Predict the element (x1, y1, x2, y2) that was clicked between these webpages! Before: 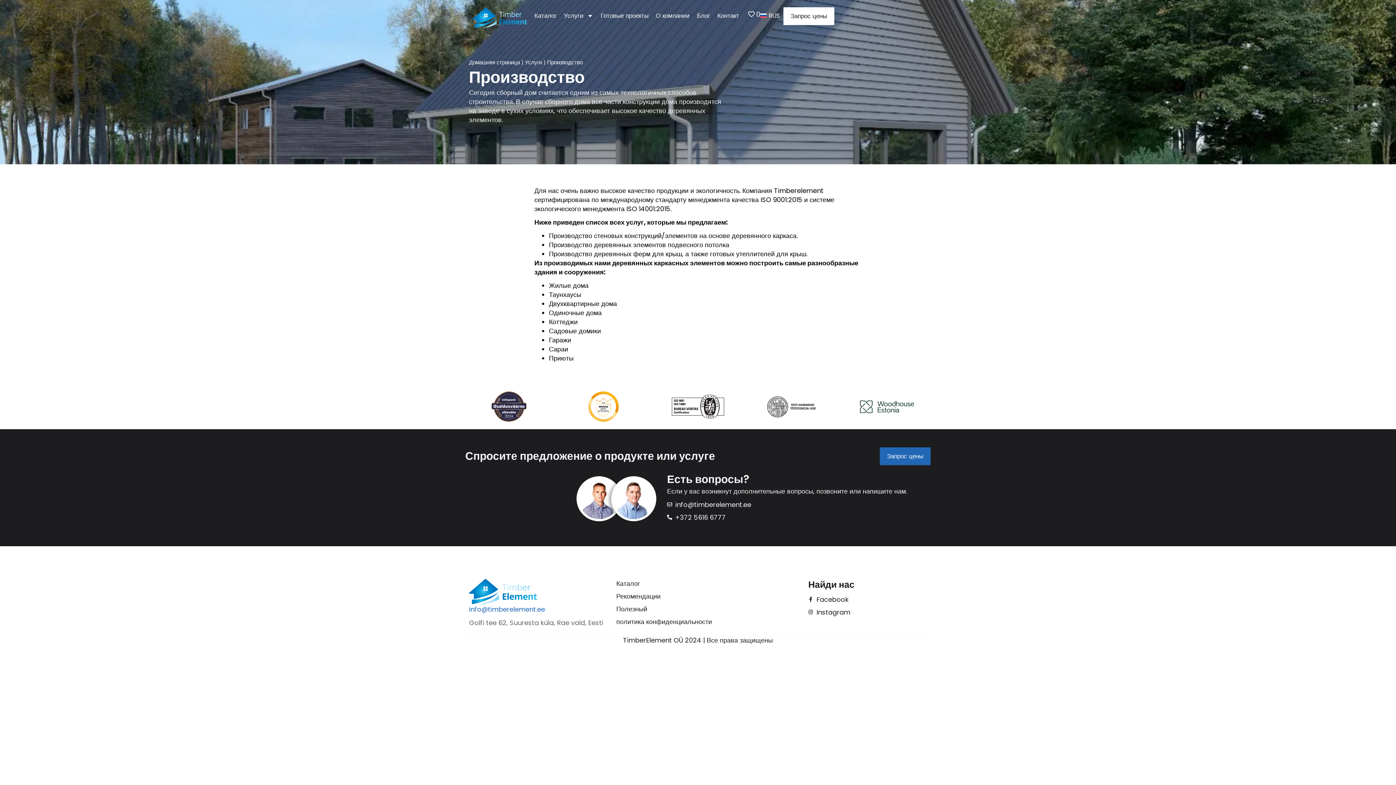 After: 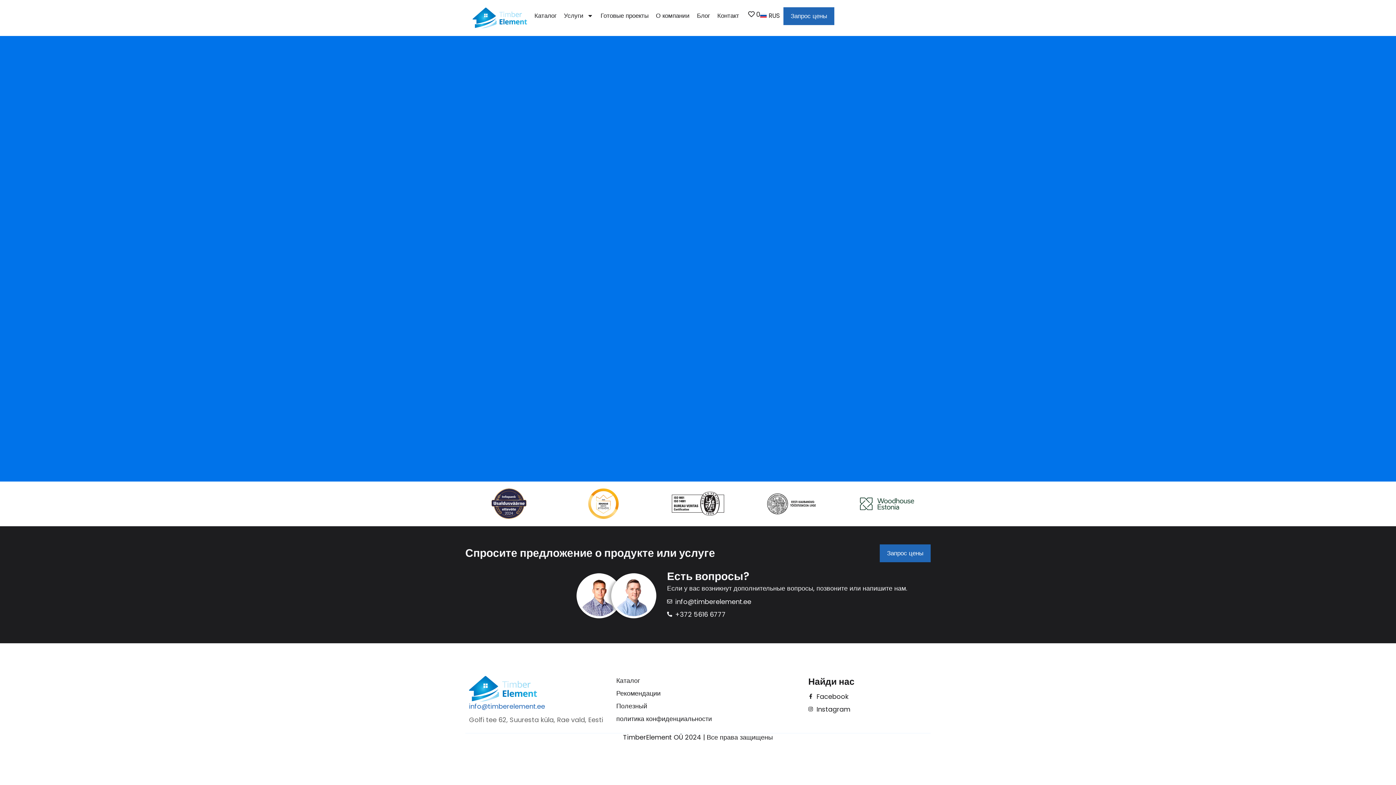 Action: bbox: (783, 7, 834, 25) label: Запрос цены